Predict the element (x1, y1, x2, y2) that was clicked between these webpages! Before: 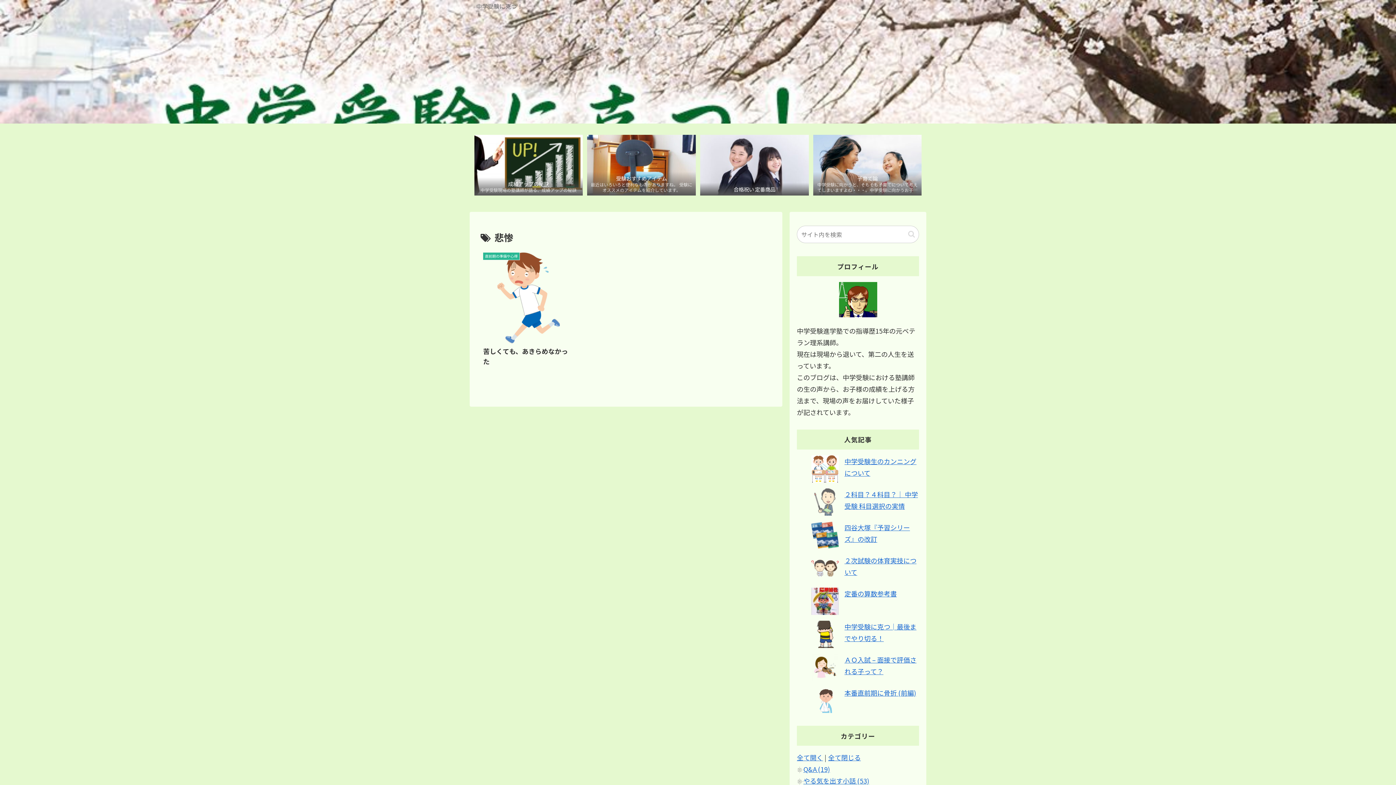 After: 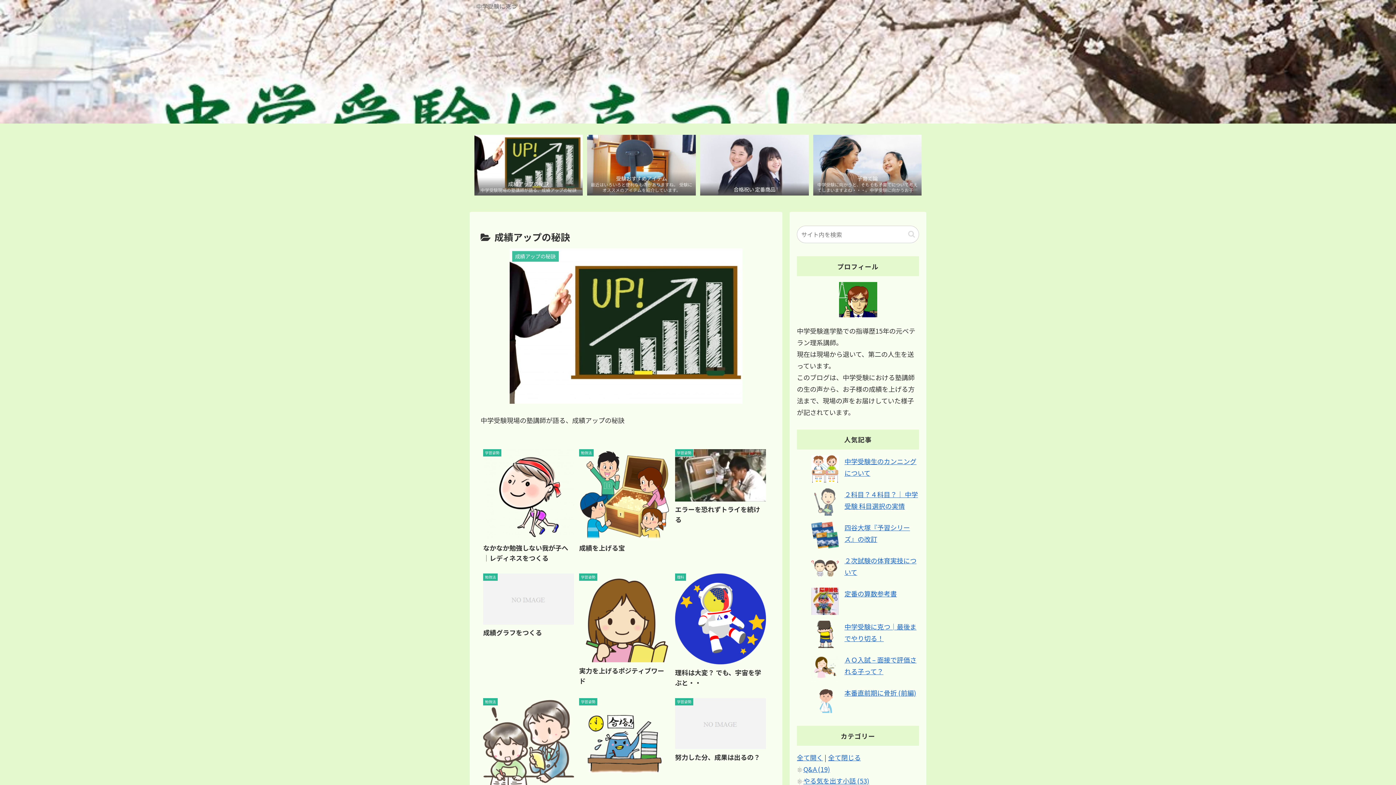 Action: bbox: (474, 134, 582, 195) label: 成績アップの秘訣
中学受験現場の塾講師が語る、成績アップの秘訣